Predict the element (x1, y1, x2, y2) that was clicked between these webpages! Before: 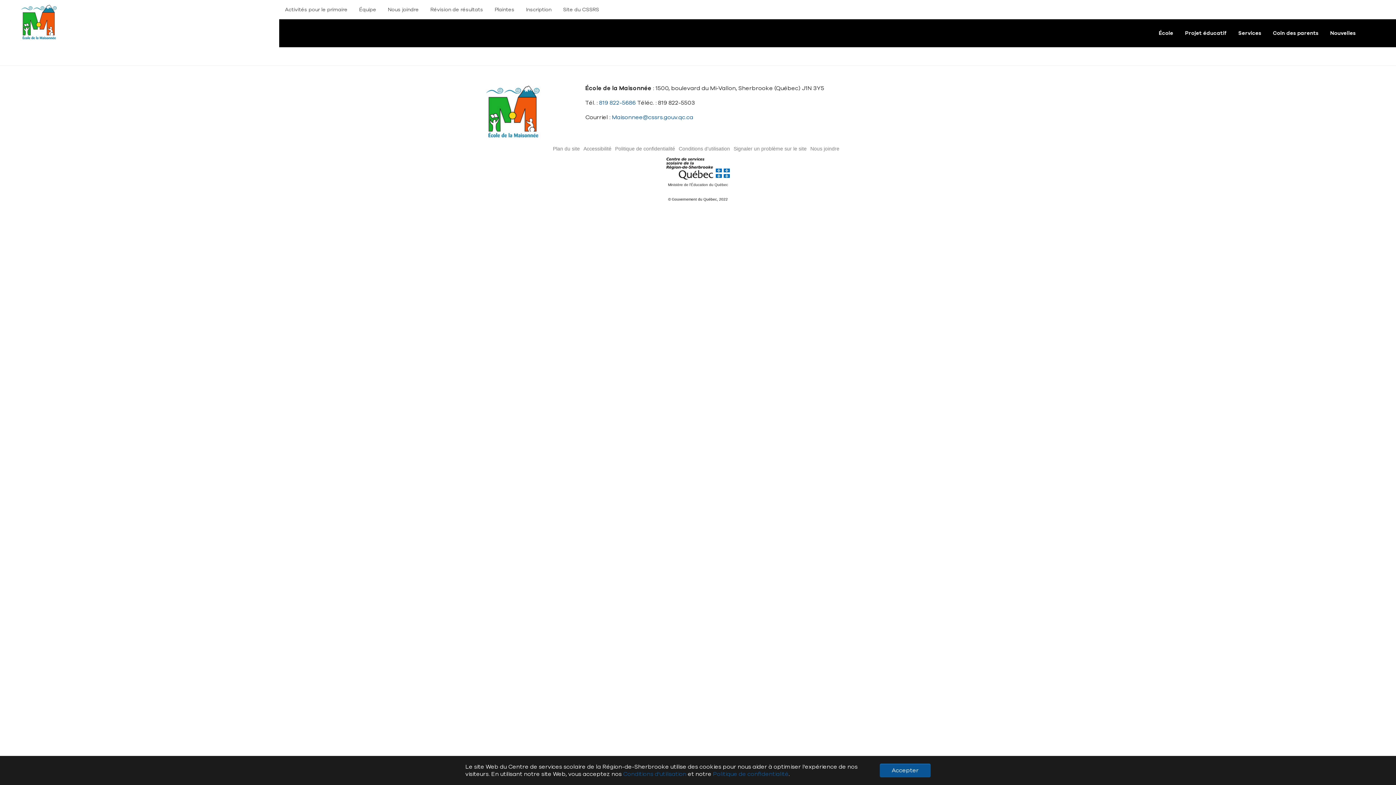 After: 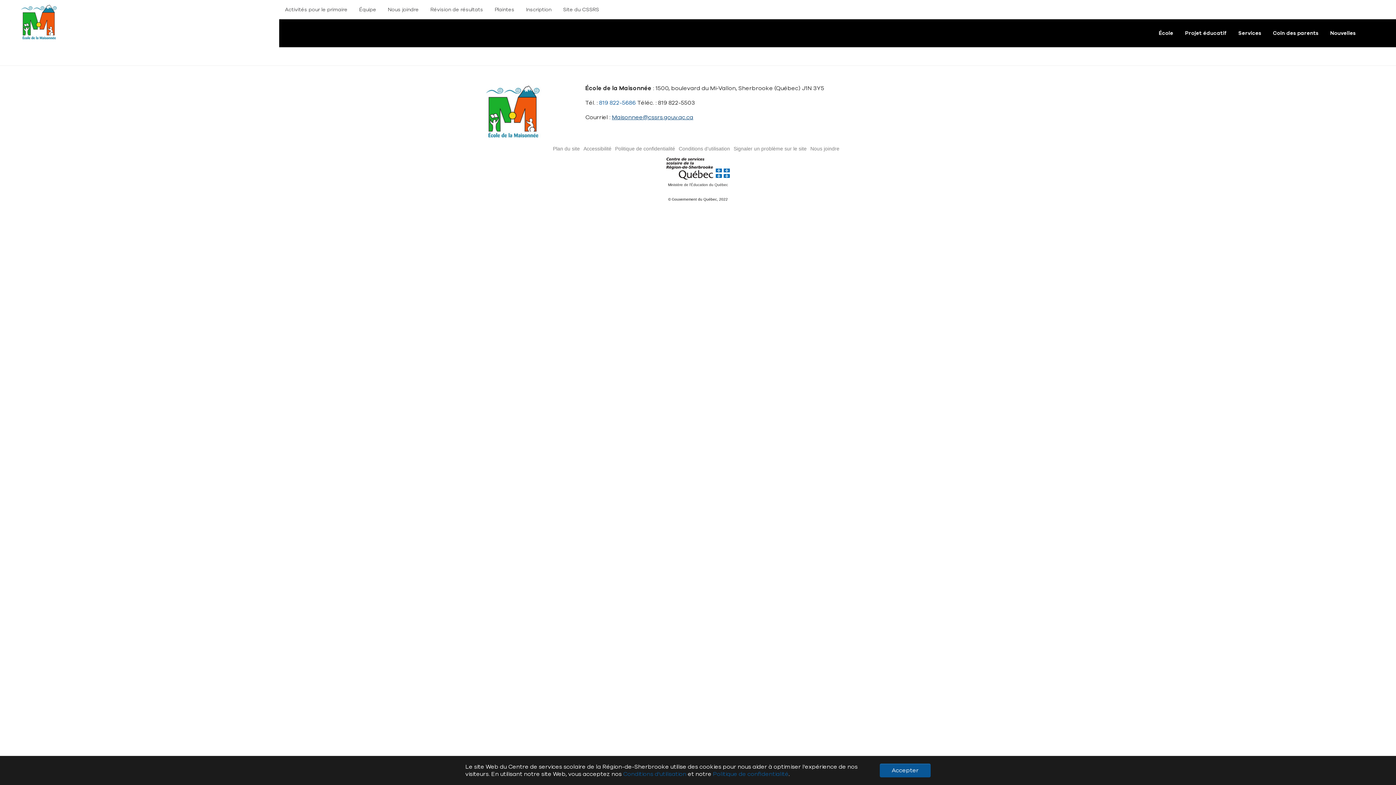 Action: bbox: (612, 113, 693, 121) label: Maisonnee@cssrs.gouv.qc.ca